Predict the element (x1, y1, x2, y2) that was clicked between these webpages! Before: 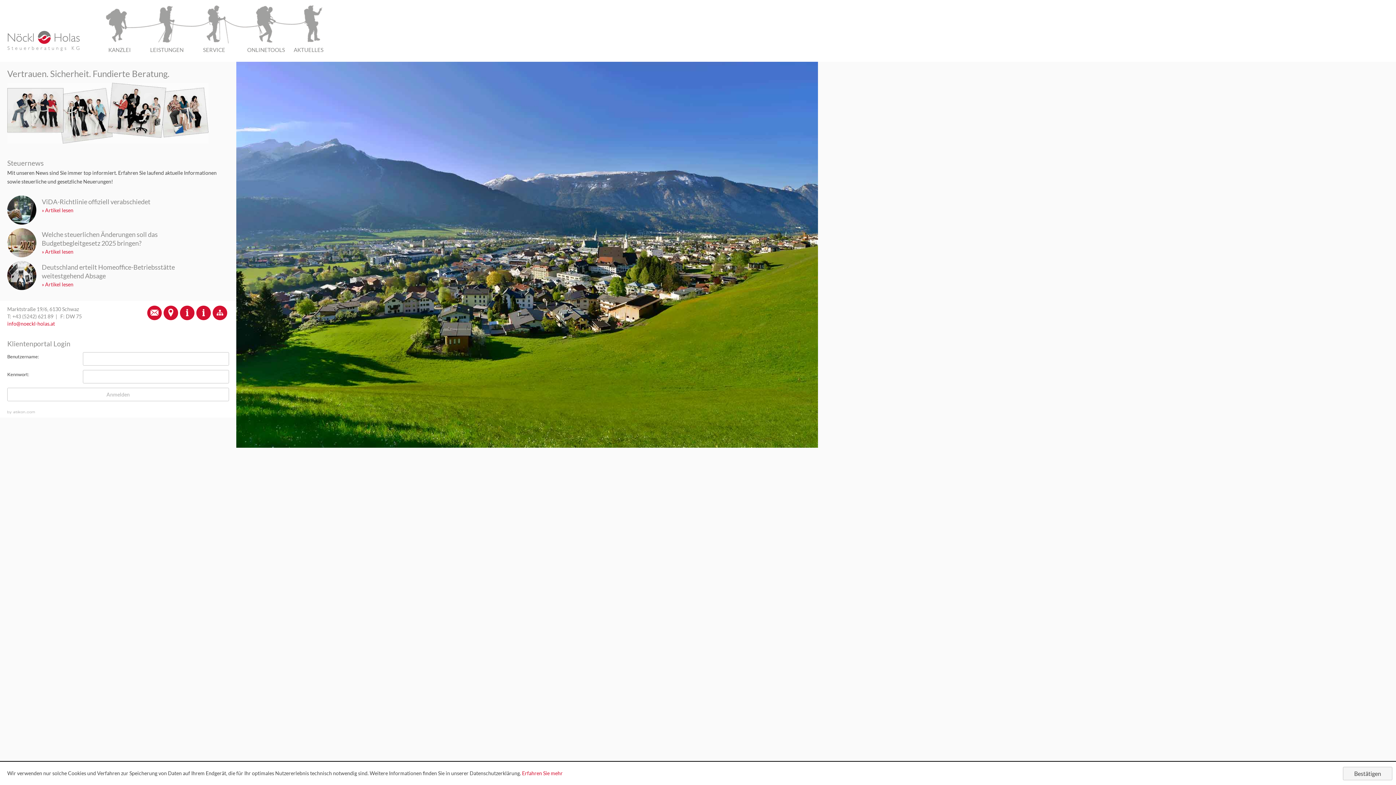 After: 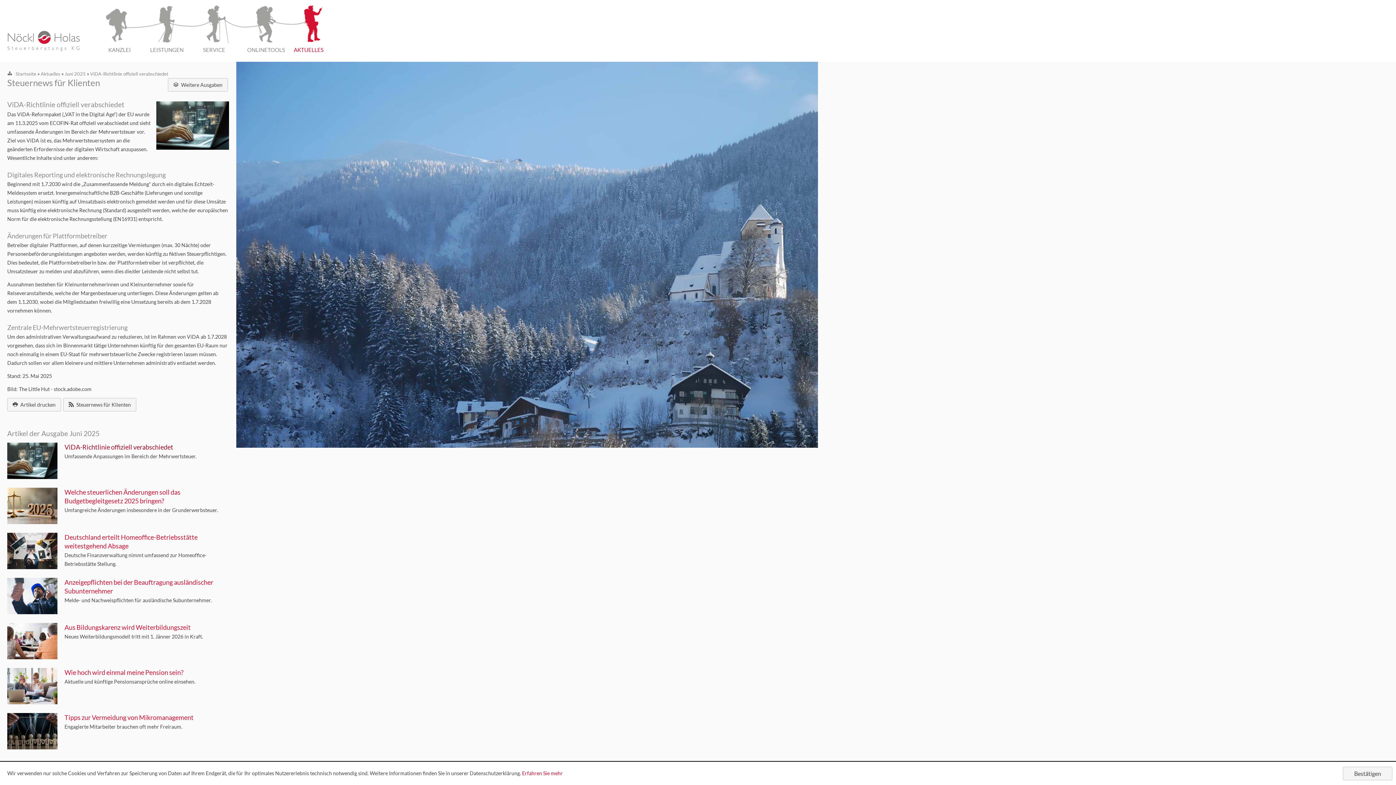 Action: bbox: (285, 5, 332, 52) label: AKTUELLES